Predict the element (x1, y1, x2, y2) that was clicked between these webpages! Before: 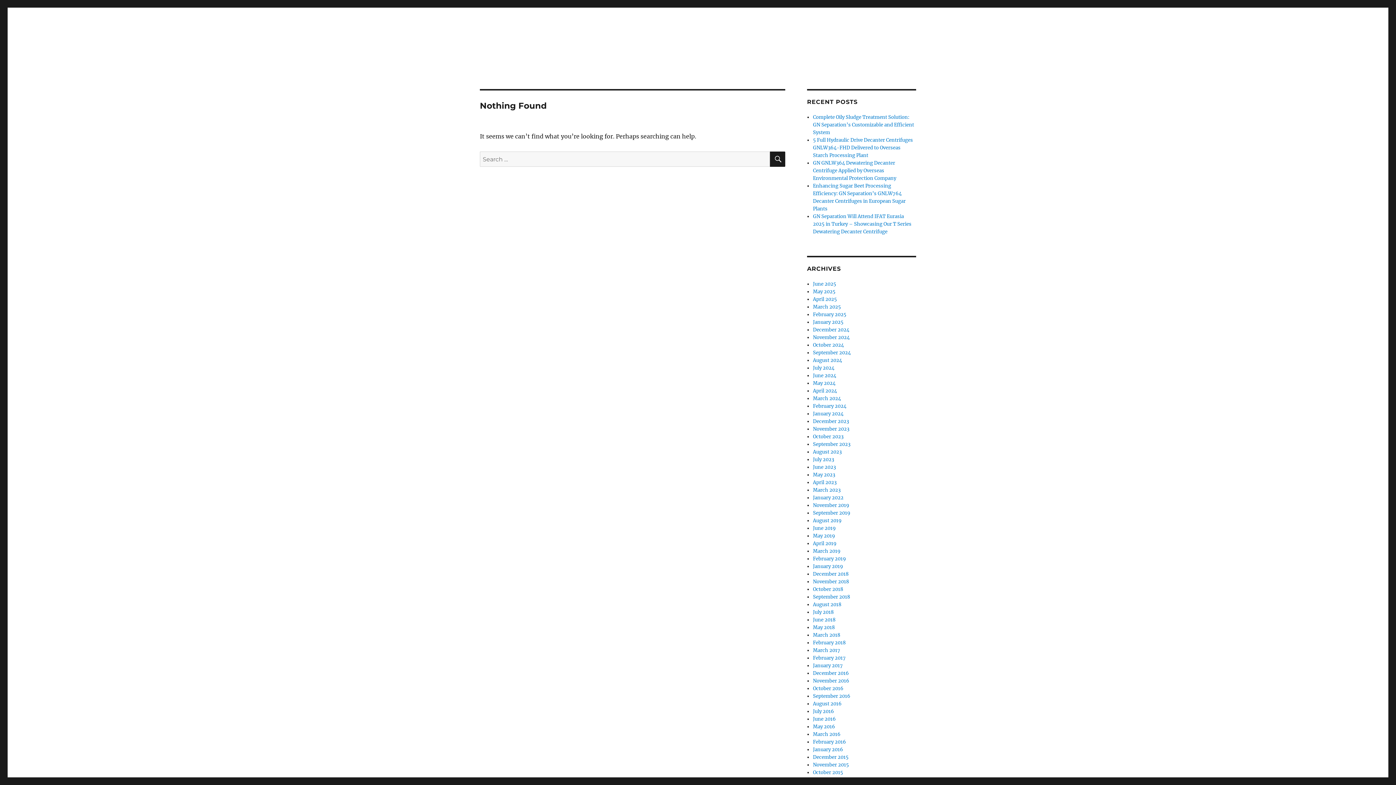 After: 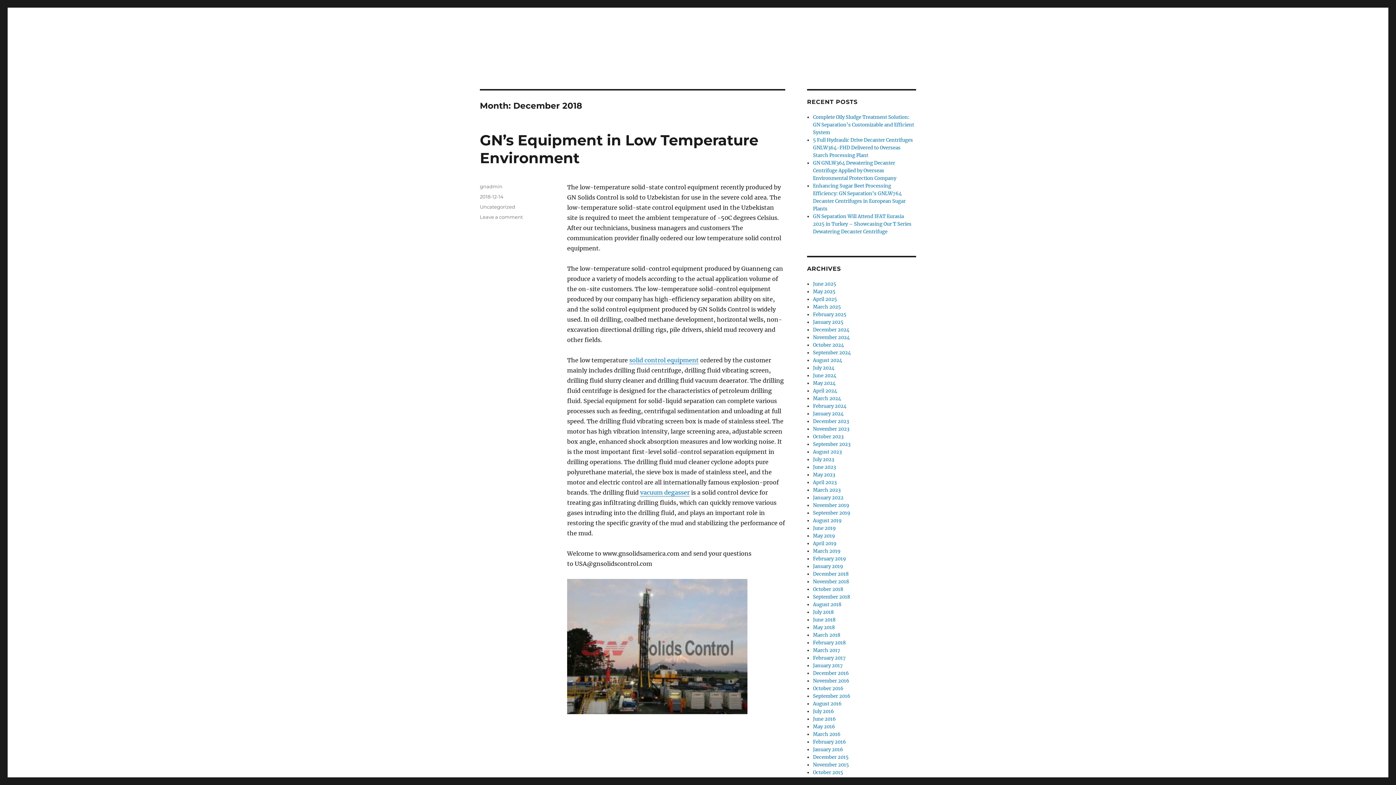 Action: label: December 2018 bbox: (813, 571, 848, 577)